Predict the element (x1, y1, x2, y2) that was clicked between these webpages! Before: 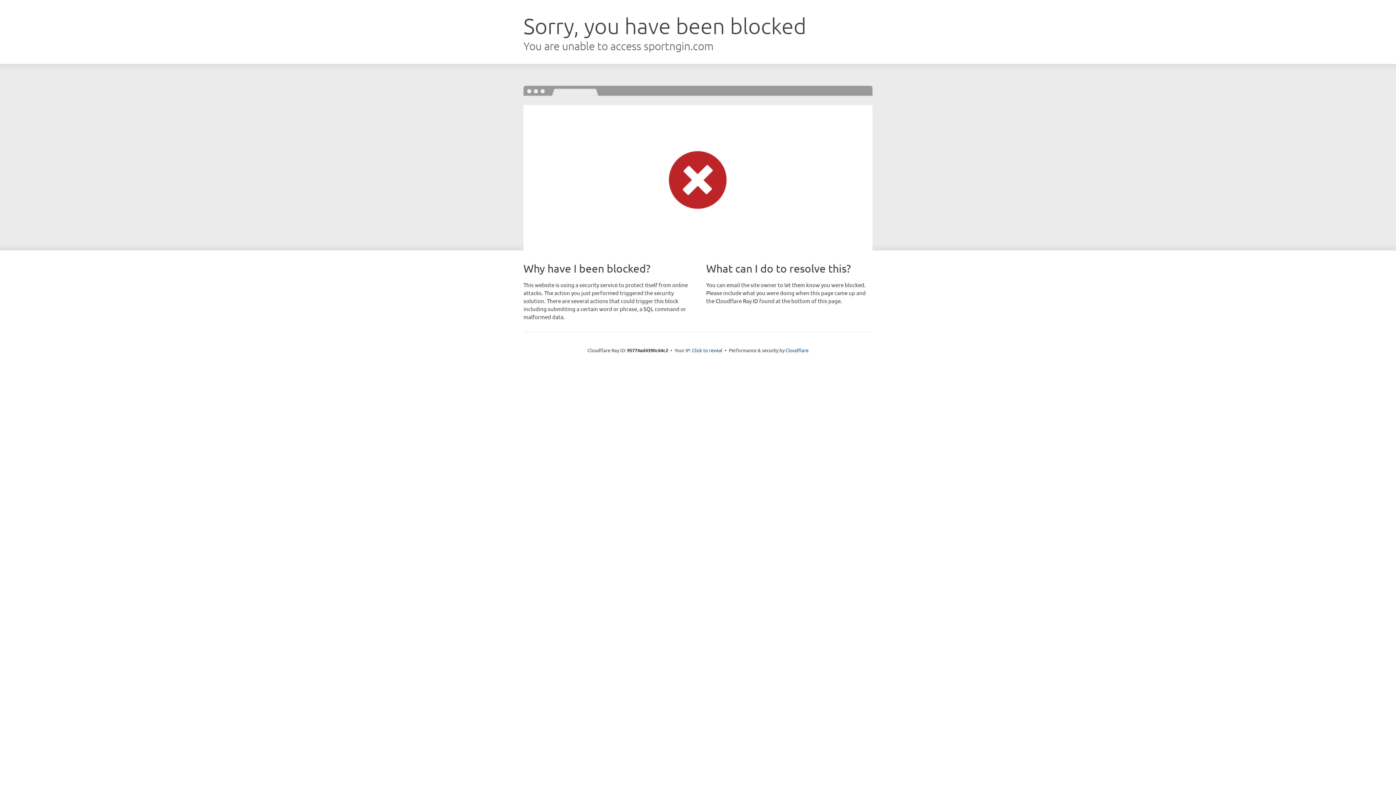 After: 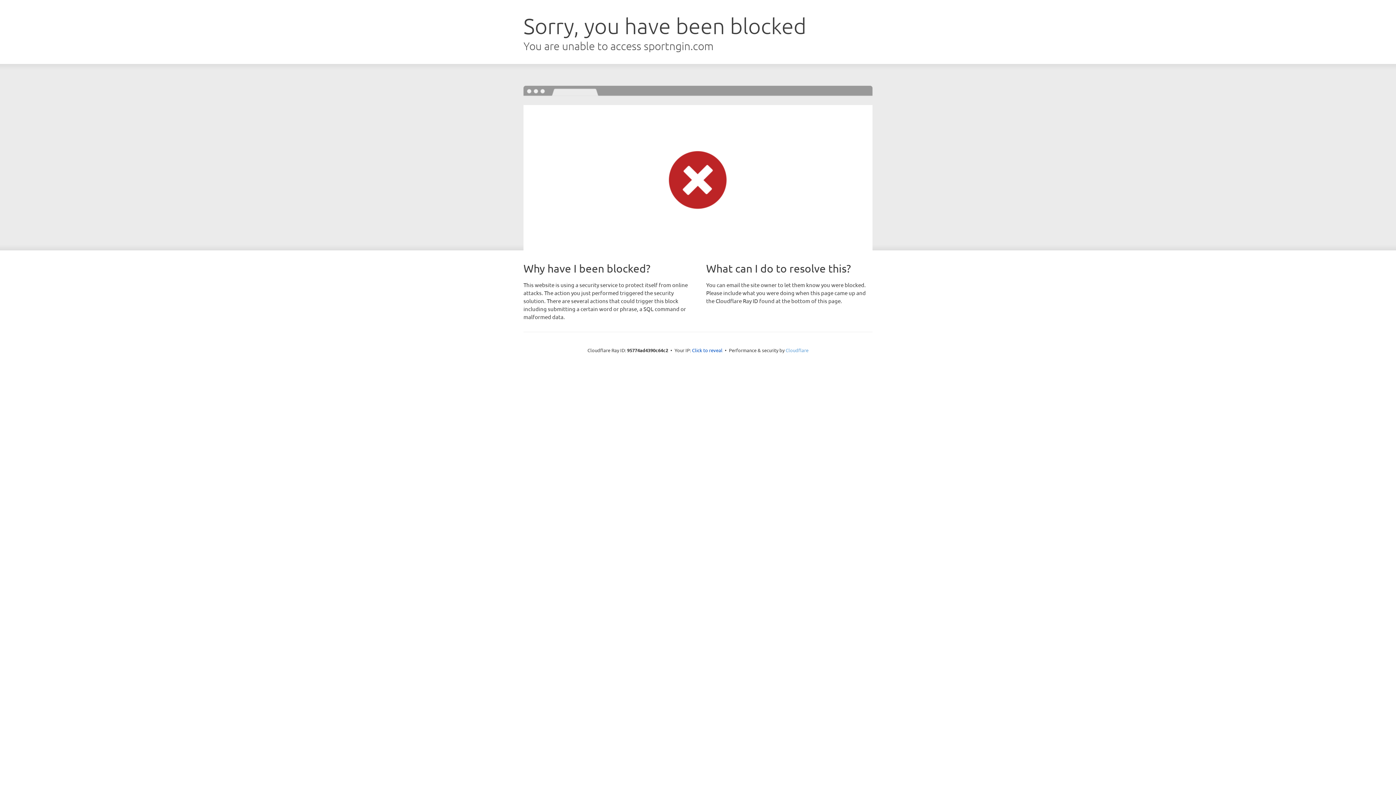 Action: bbox: (785, 347, 808, 353) label: Cloudflare